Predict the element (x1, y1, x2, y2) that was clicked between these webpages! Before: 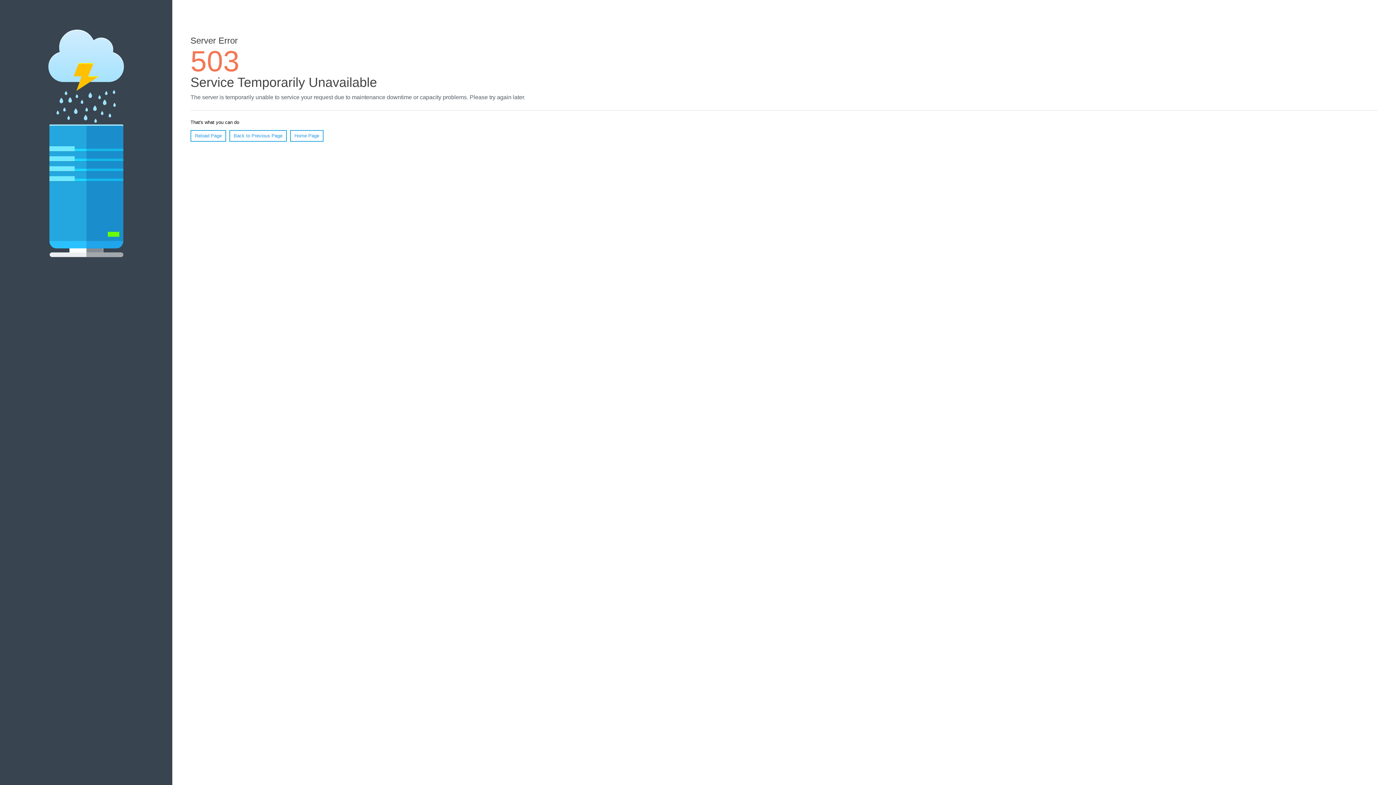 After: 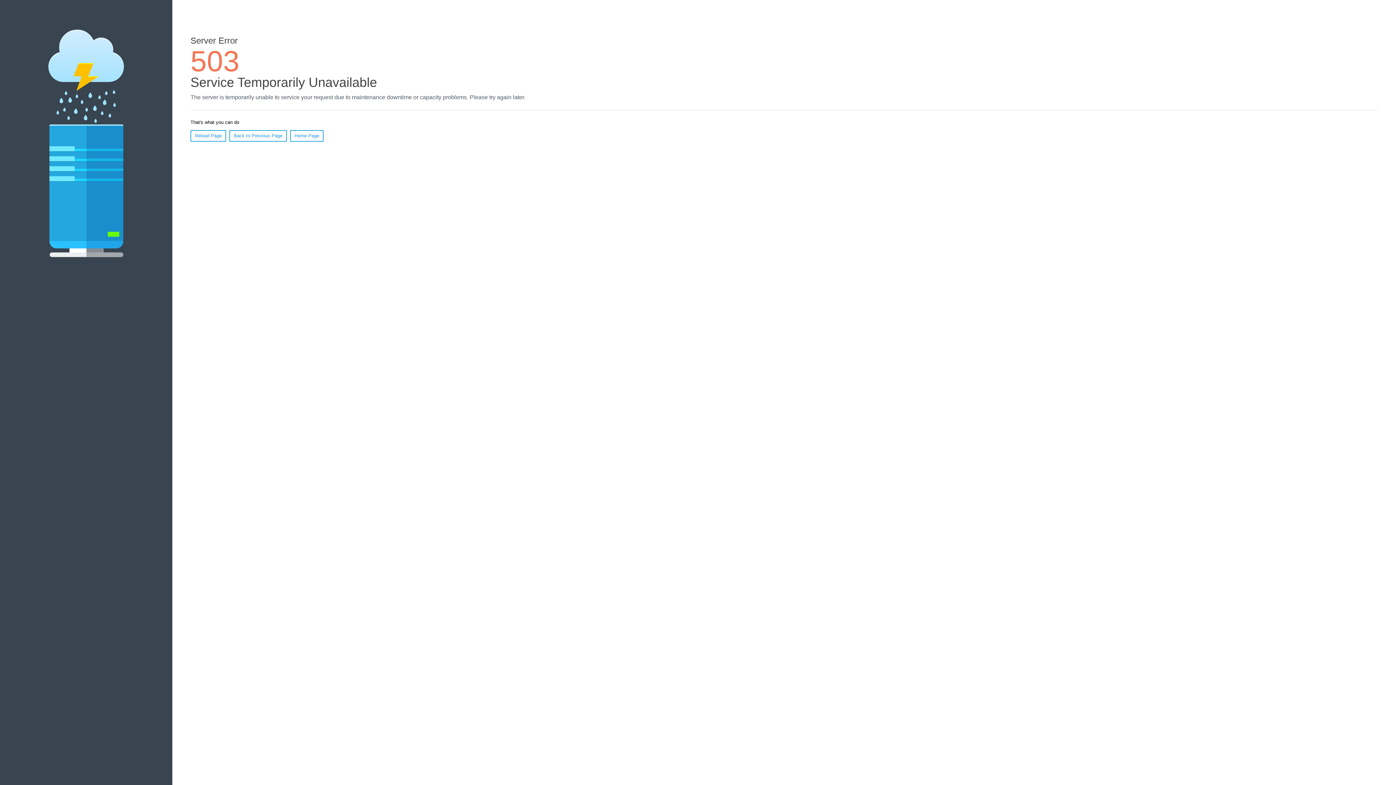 Action: bbox: (190, 130, 226, 141) label: Reload Page